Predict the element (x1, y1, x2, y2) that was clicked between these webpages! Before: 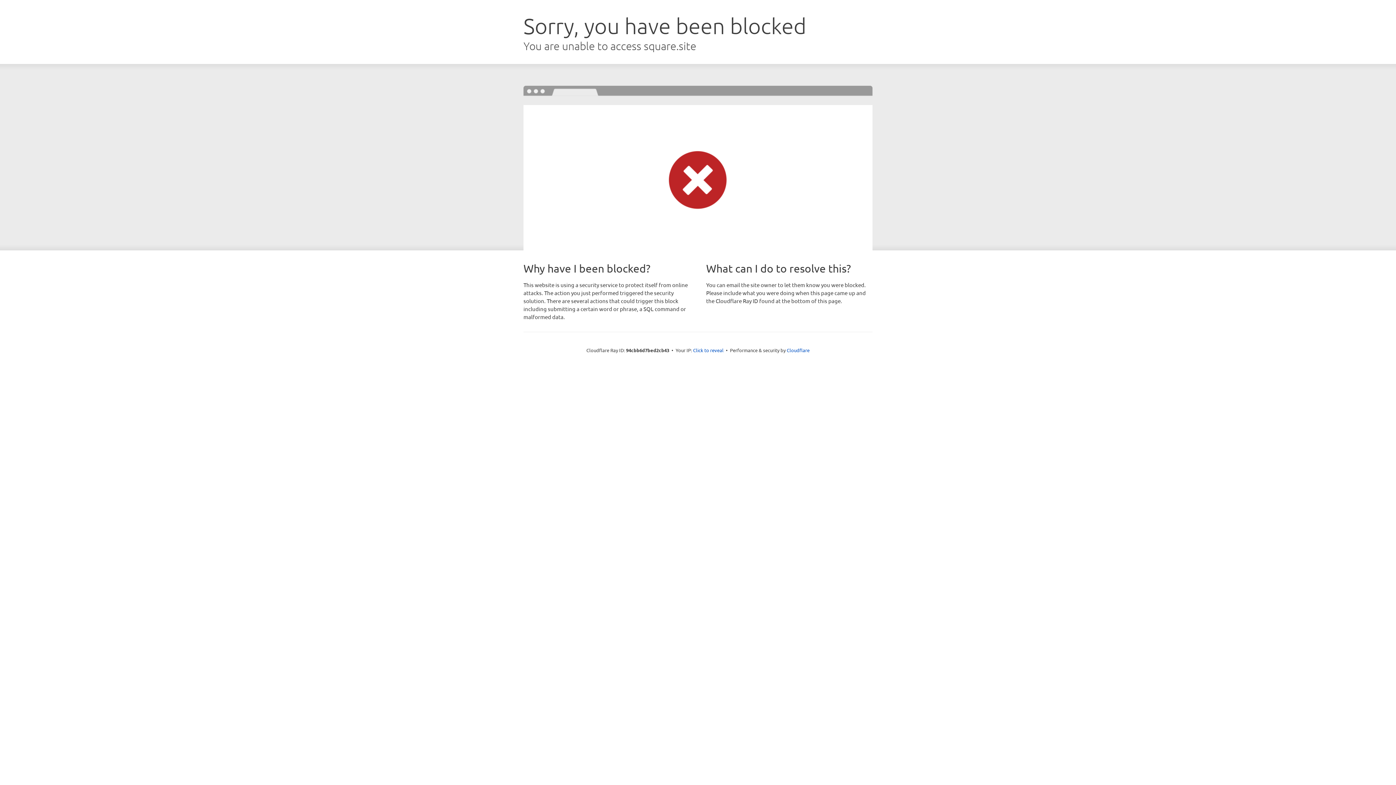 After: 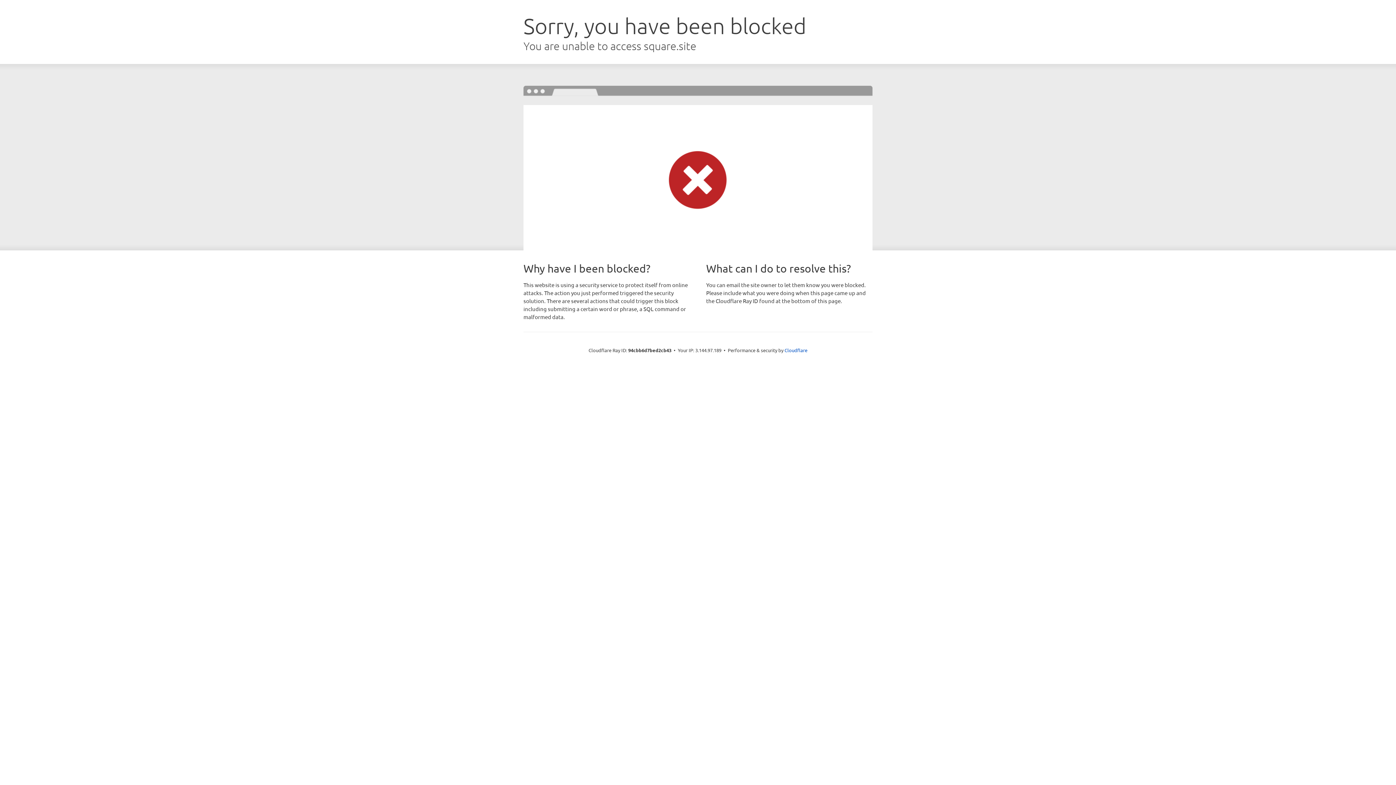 Action: label: Click to reveal bbox: (693, 346, 723, 353)